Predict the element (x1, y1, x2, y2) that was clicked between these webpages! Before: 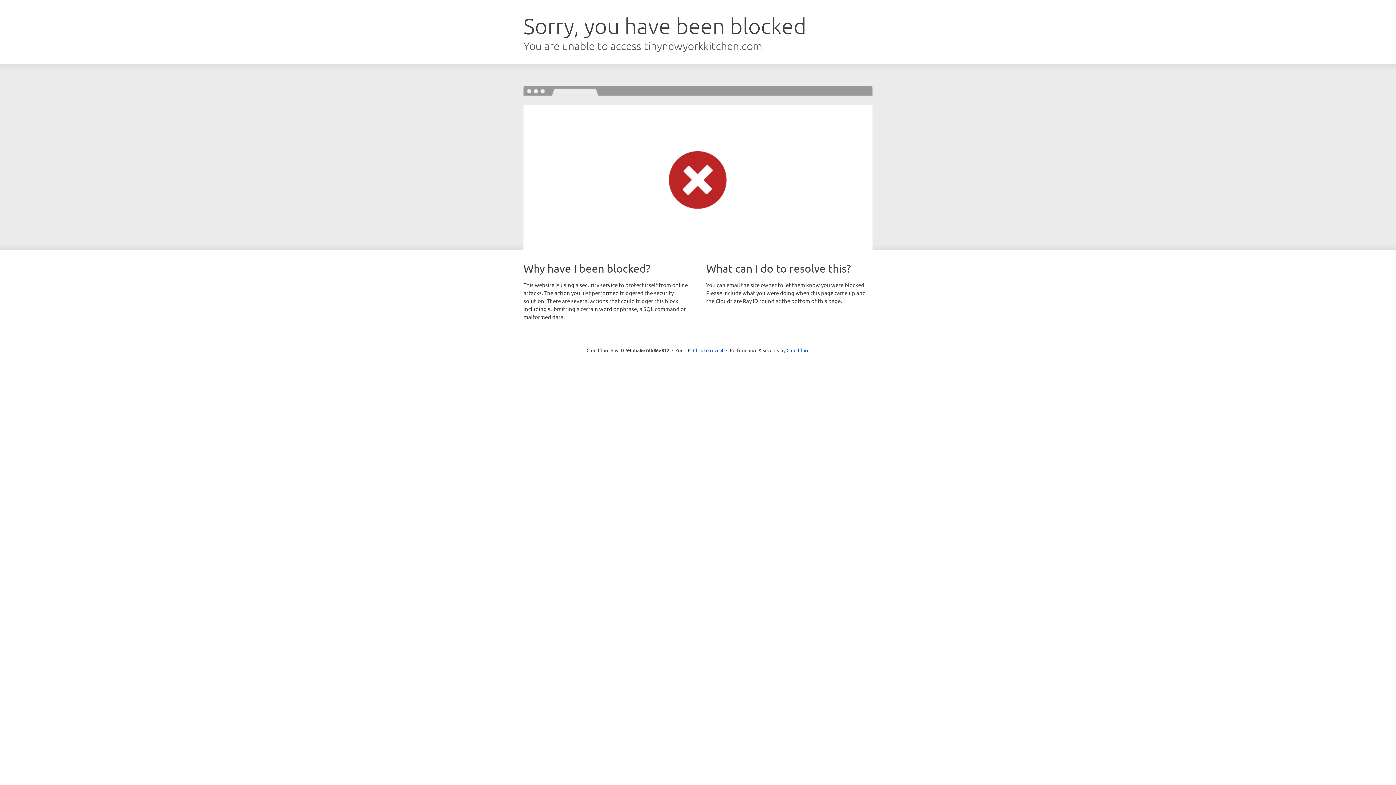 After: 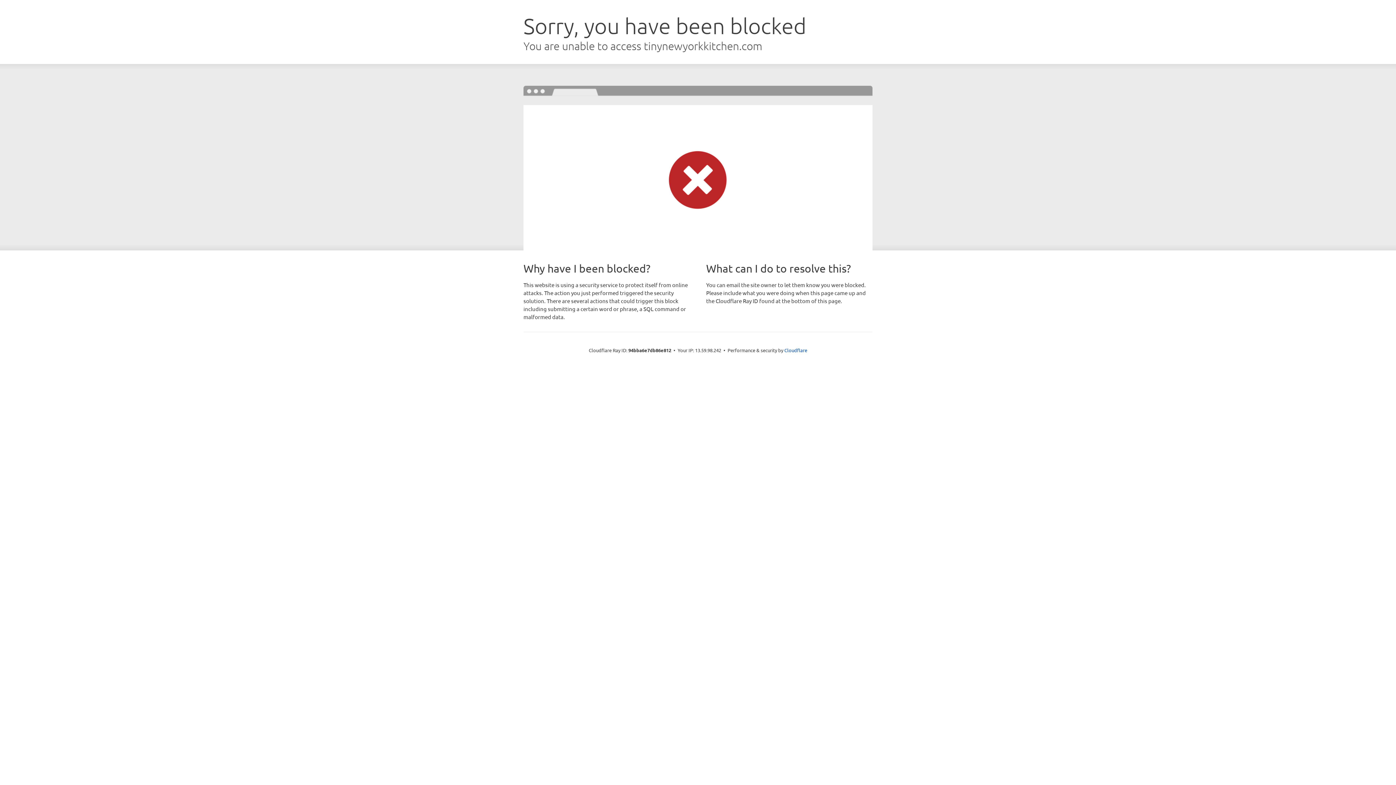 Action: label: Click to reveal bbox: (693, 346, 723, 353)